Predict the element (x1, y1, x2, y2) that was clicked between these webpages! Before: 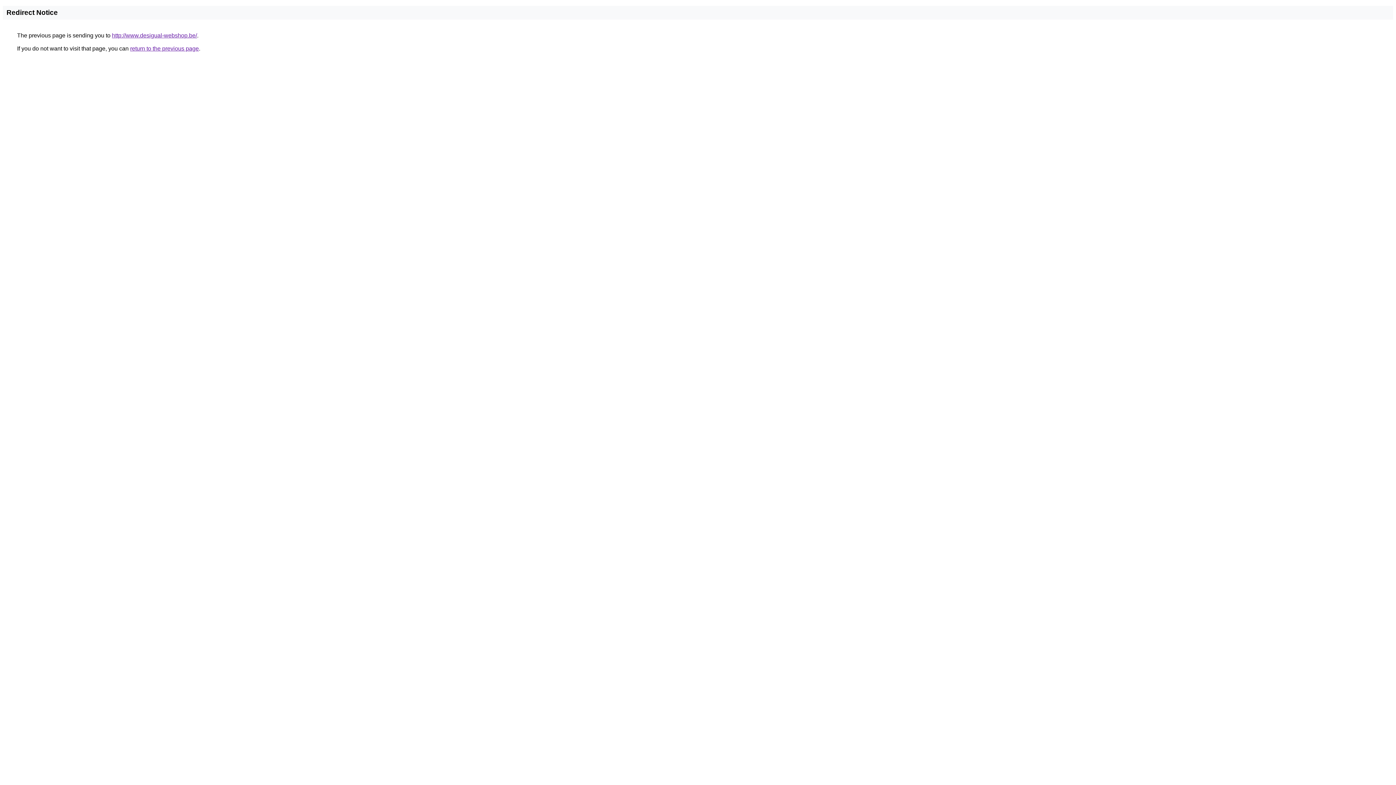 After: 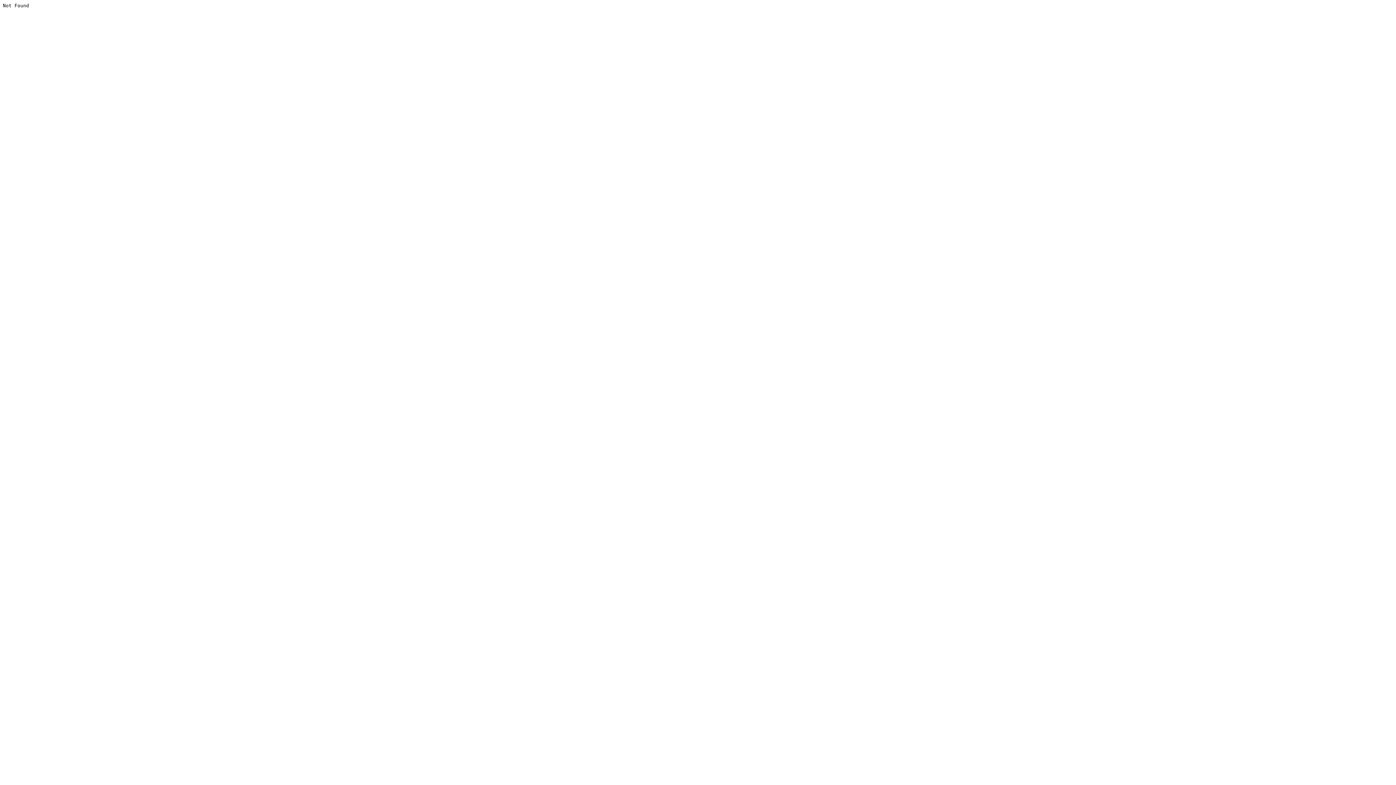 Action: label: http://www.desigual-webshop.be/ bbox: (112, 32, 197, 38)